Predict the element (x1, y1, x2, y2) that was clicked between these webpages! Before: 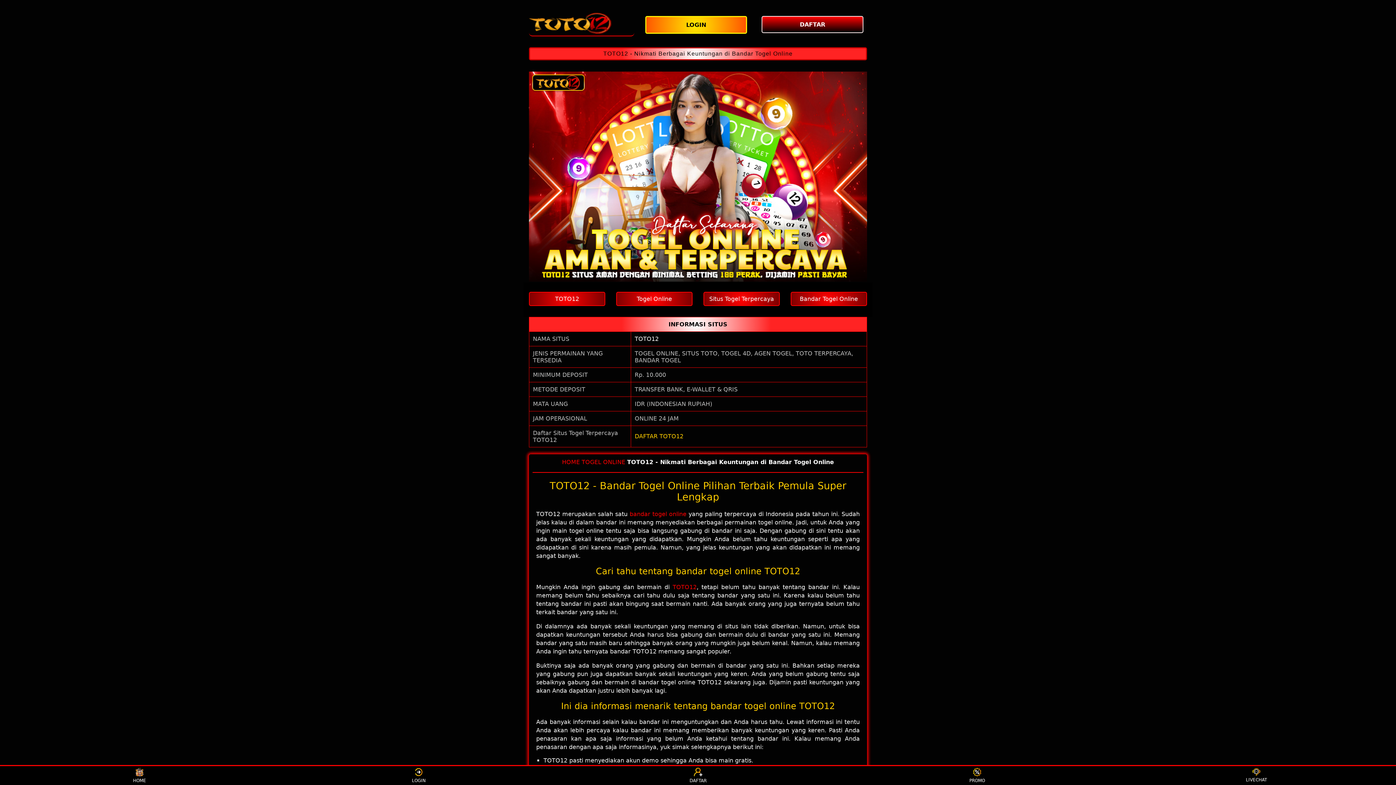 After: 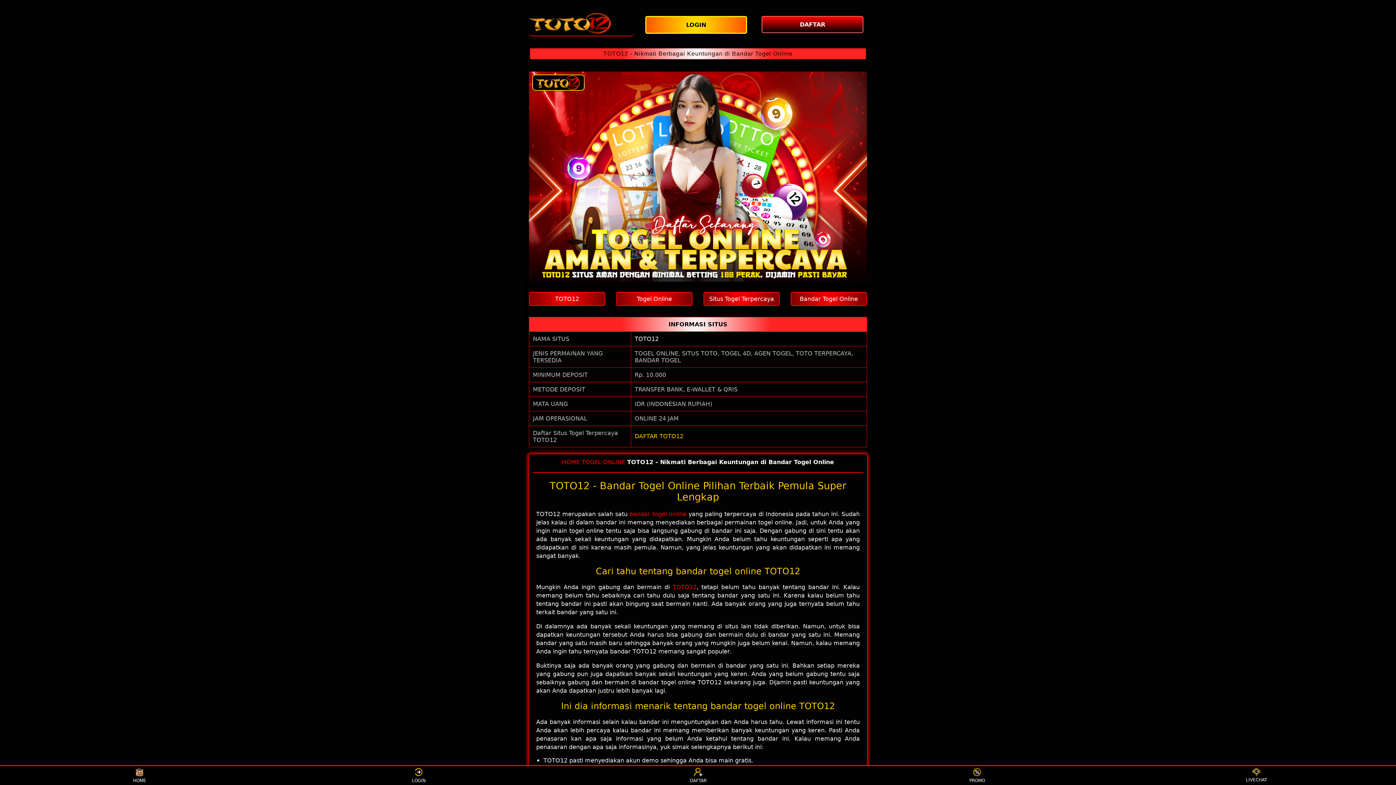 Action: bbox: (405, 768, 432, 783) label: LOGIN